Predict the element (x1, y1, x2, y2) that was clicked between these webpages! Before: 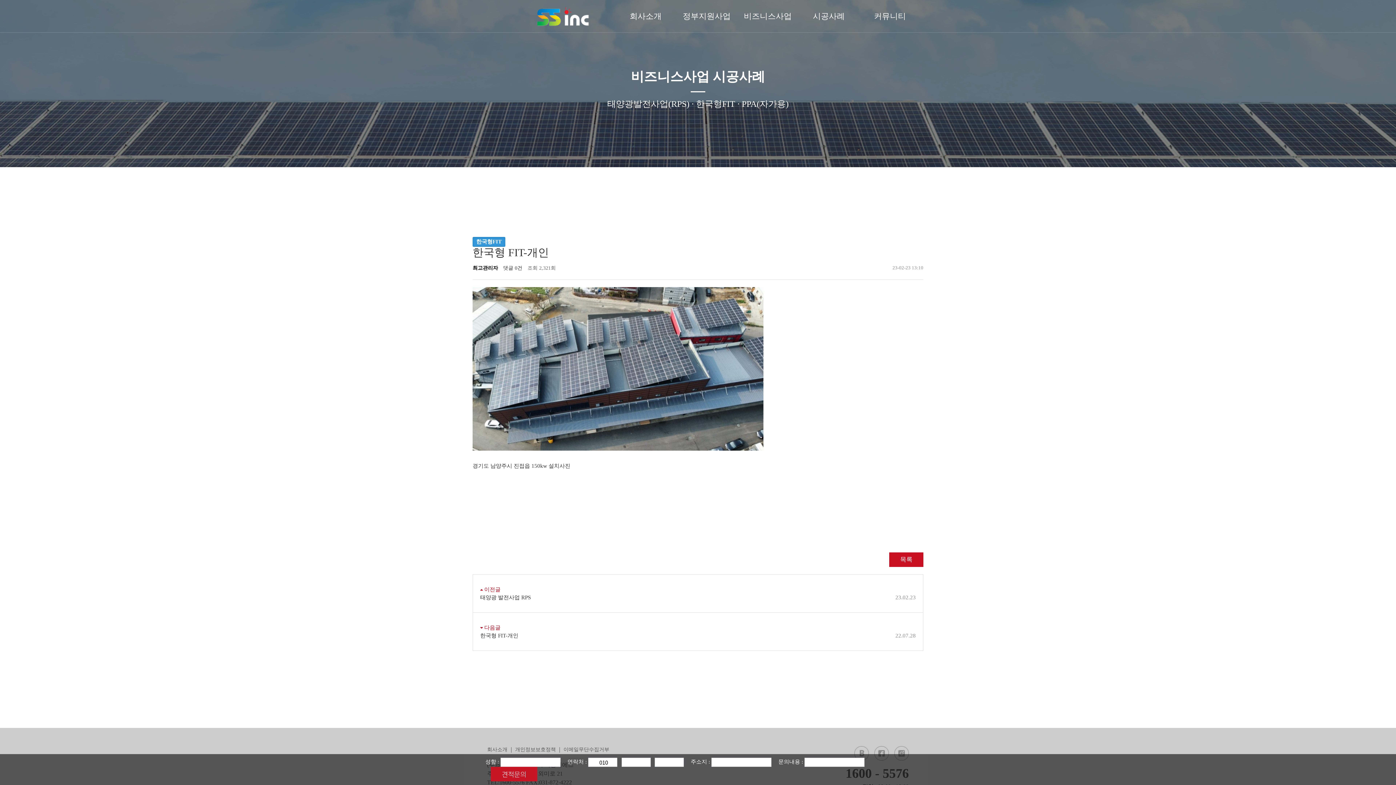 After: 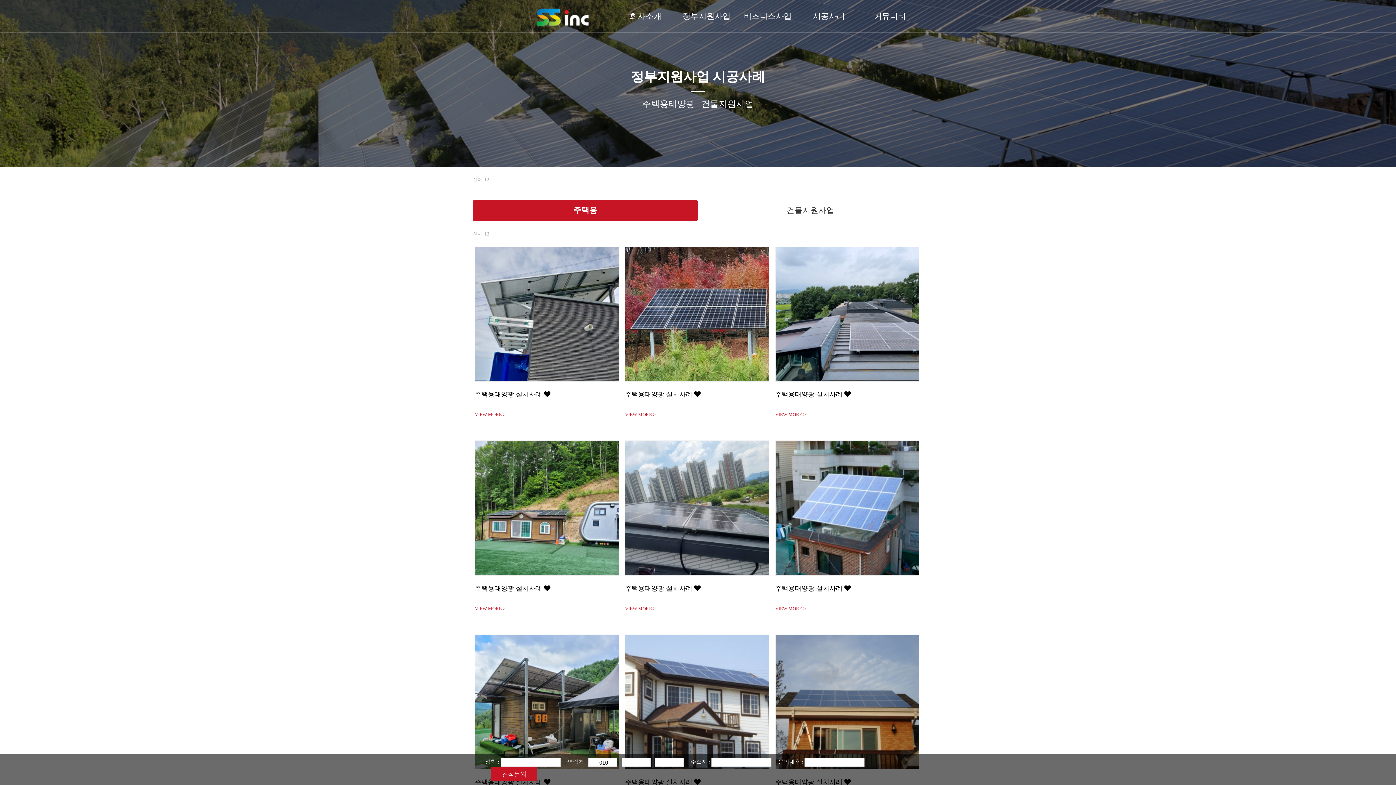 Action: bbox: (798, 0, 859, 32) label: 시공사례